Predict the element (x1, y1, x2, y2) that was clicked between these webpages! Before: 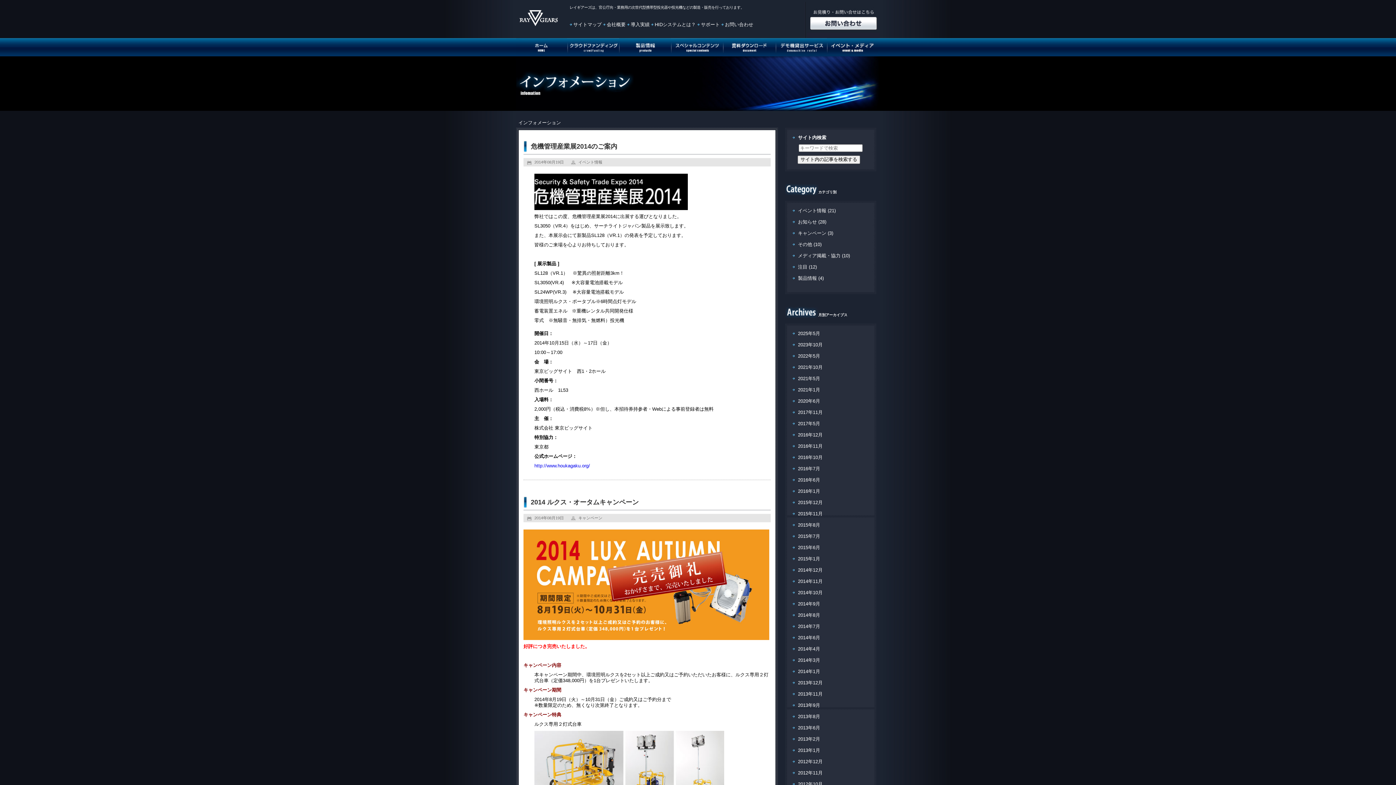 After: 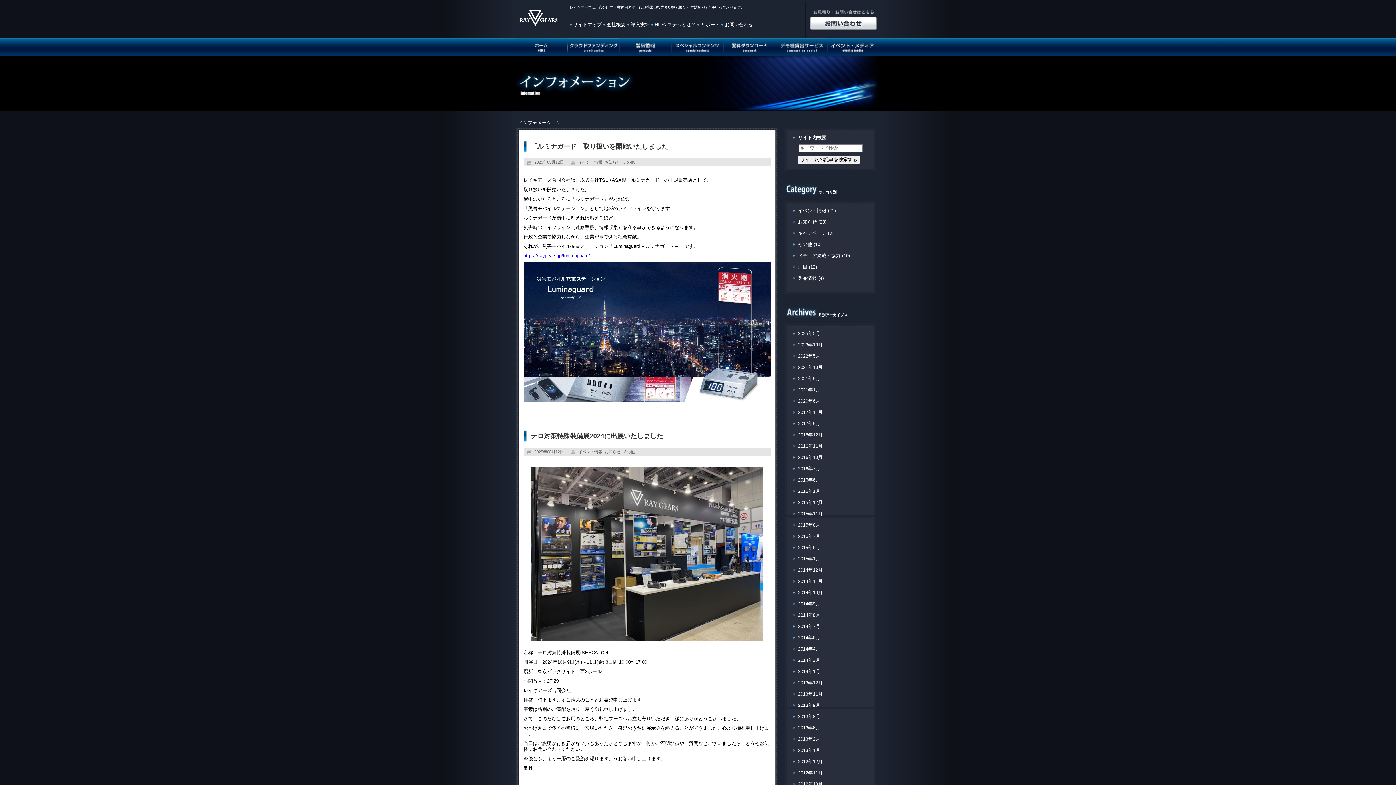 Action: label: インフォメーション bbox: (518, 120, 561, 125)